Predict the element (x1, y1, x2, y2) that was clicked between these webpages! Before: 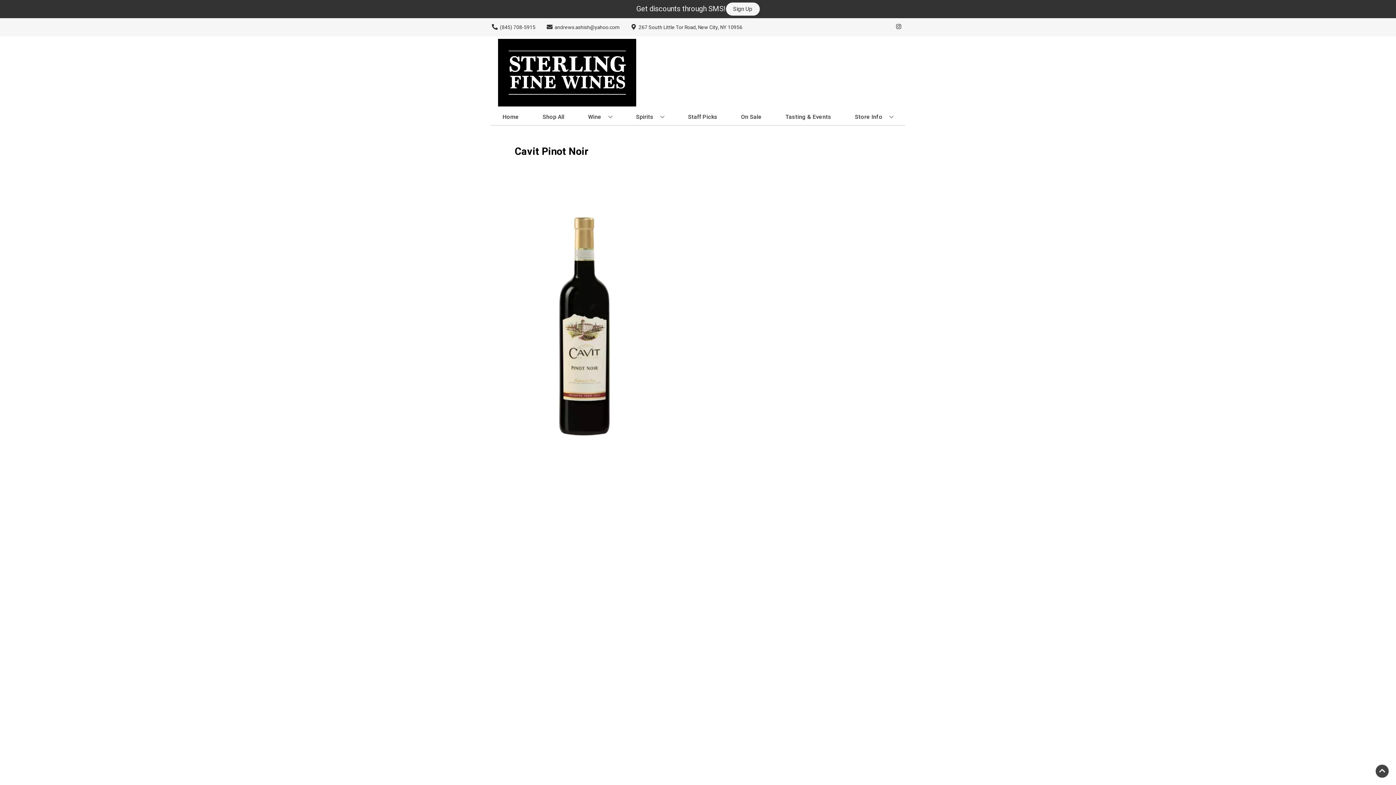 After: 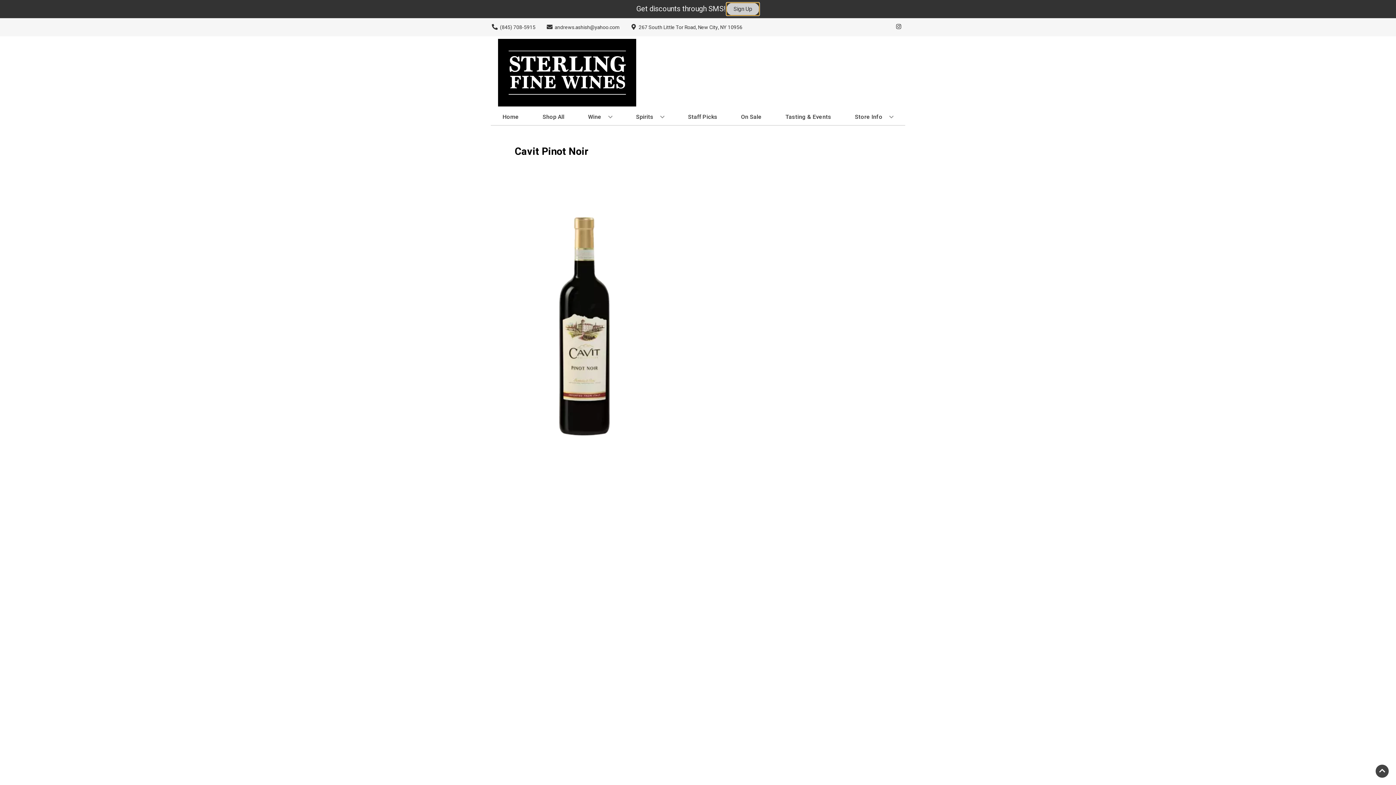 Action: label: Sign Up bbox: (726, 2, 759, 15)